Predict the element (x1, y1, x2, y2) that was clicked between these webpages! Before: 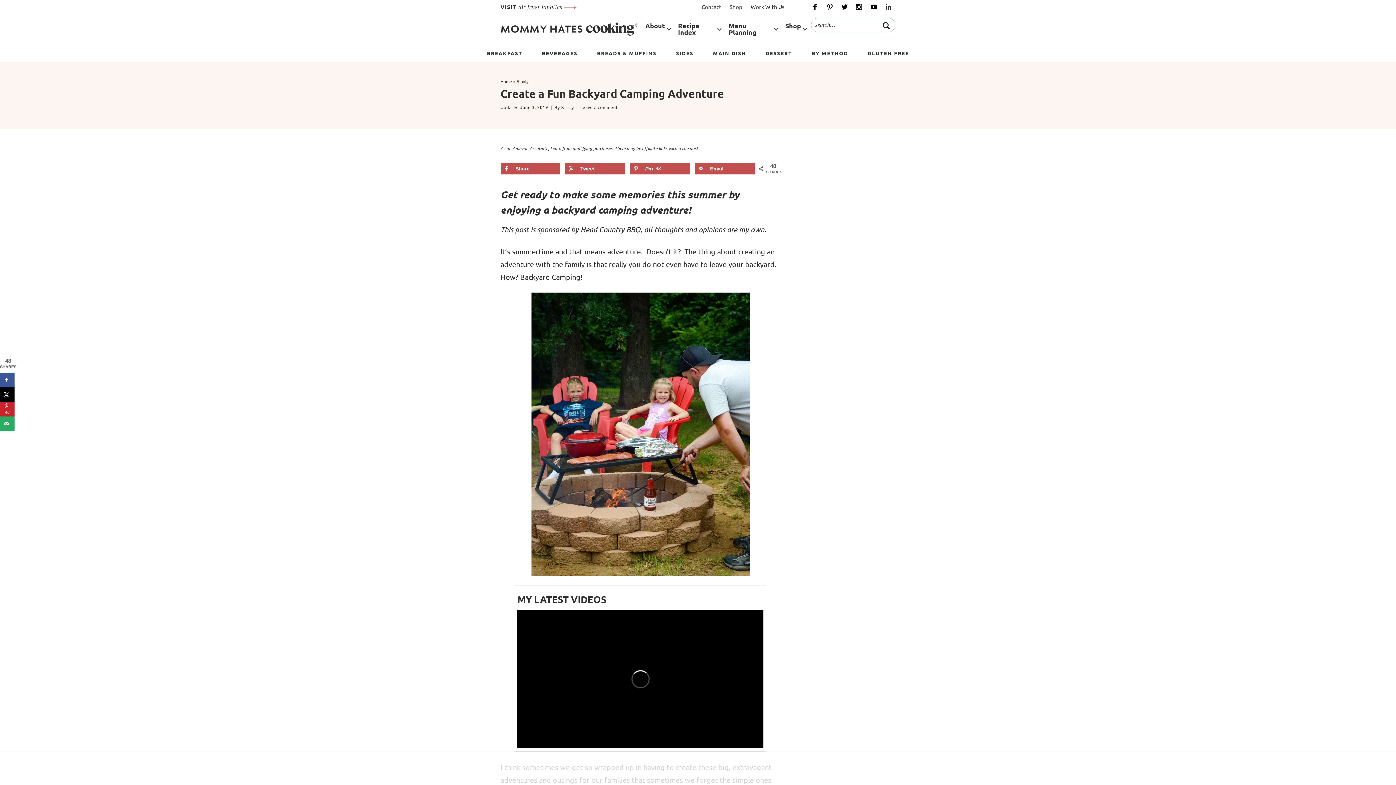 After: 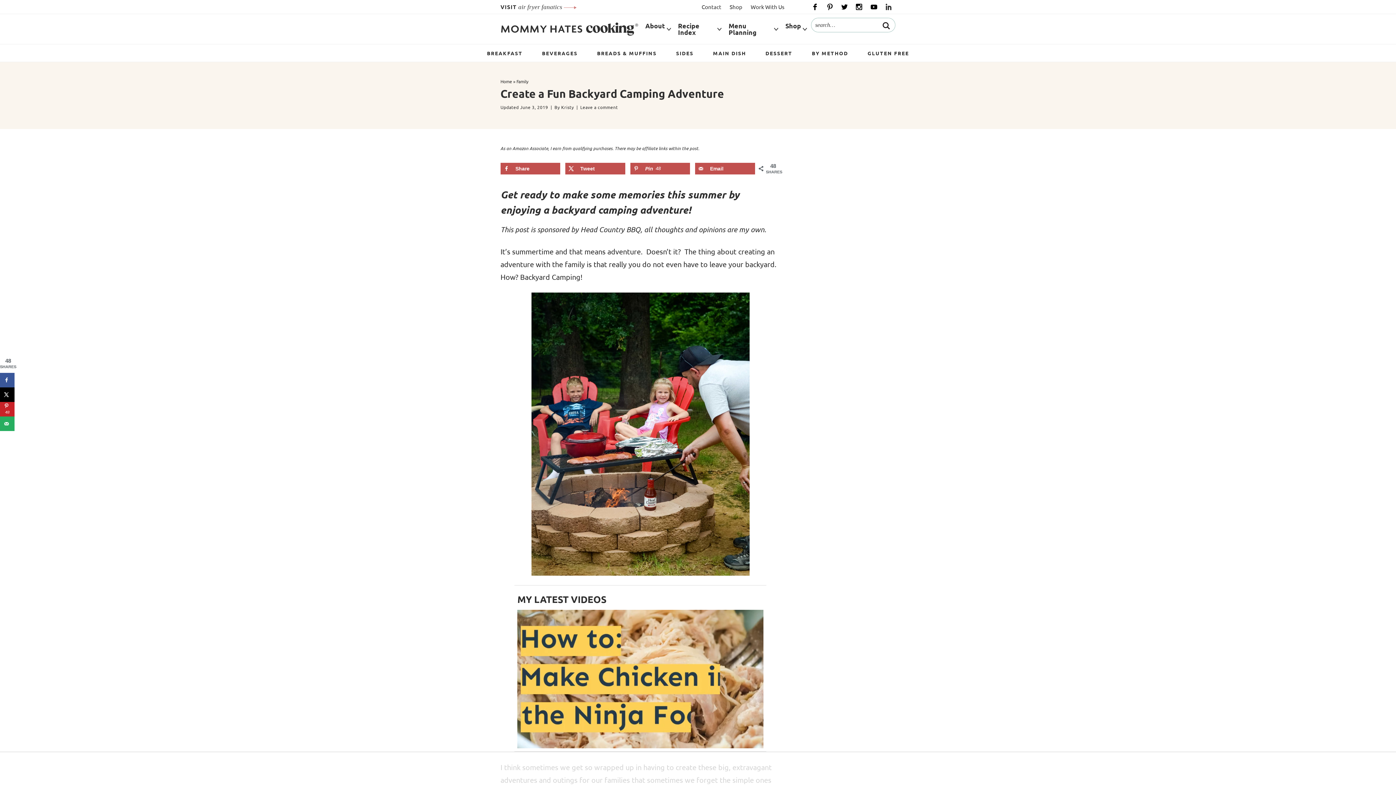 Action: bbox: (852, 0, 866, 13) label: Instagram